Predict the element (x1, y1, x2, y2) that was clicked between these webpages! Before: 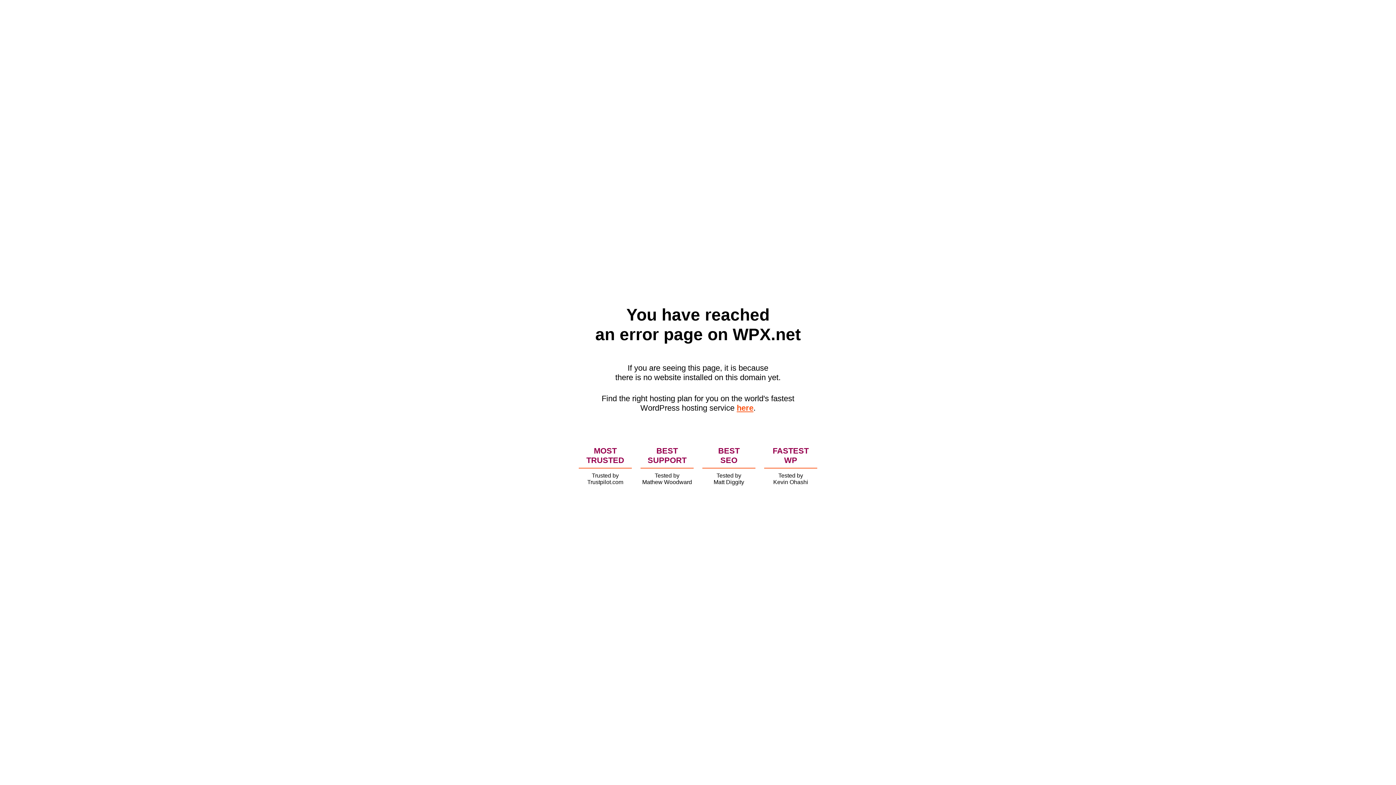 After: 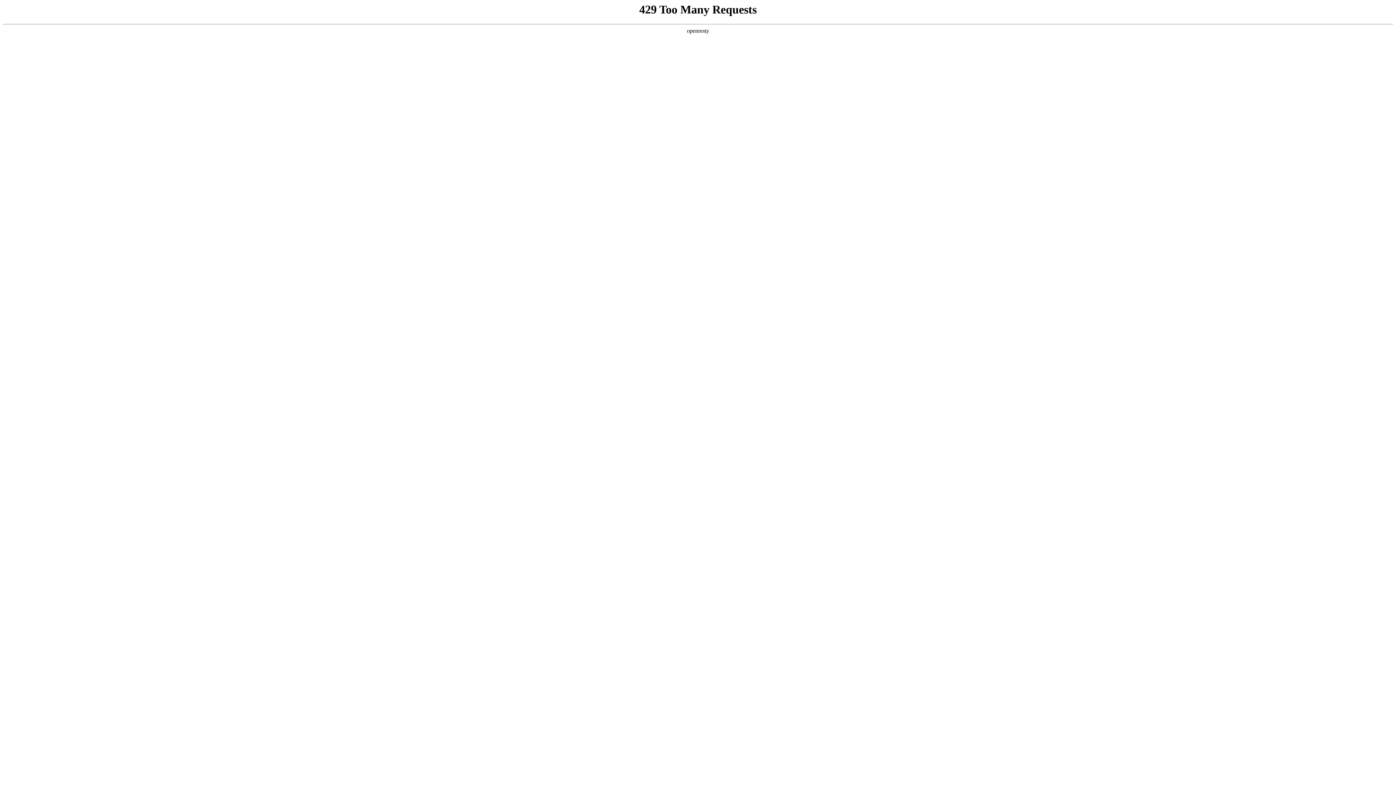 Action: label: here bbox: (736, 403, 753, 412)